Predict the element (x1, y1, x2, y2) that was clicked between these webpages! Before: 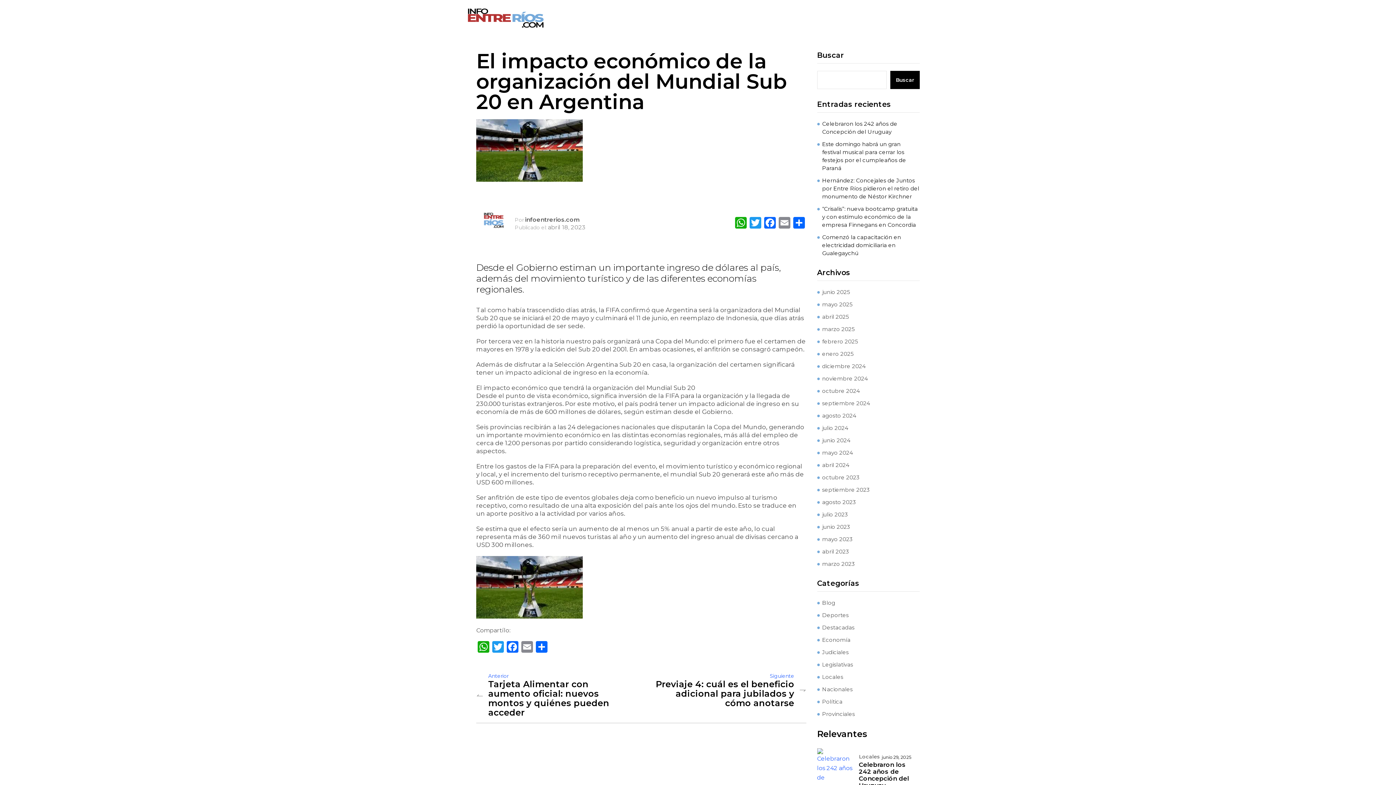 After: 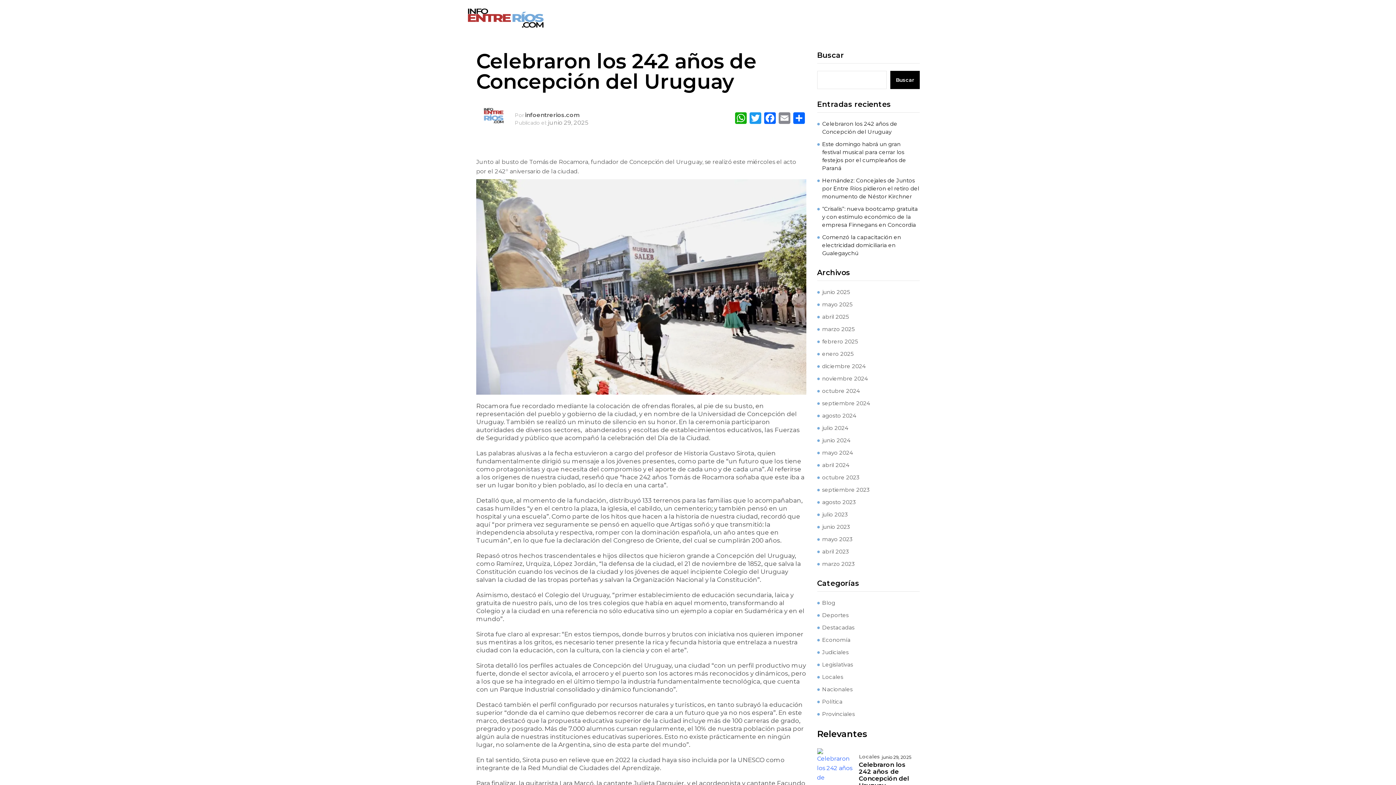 Action: bbox: (817, 748, 855, 783)